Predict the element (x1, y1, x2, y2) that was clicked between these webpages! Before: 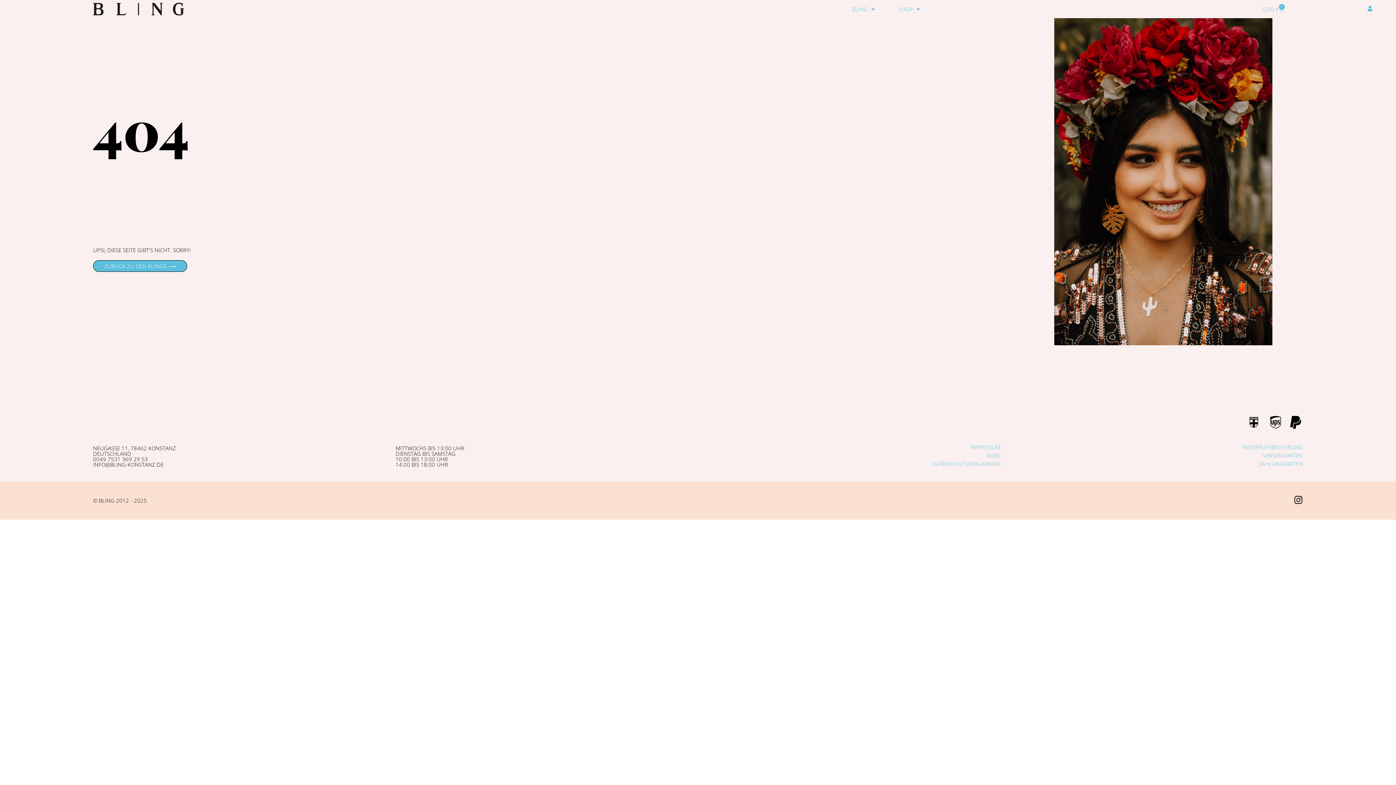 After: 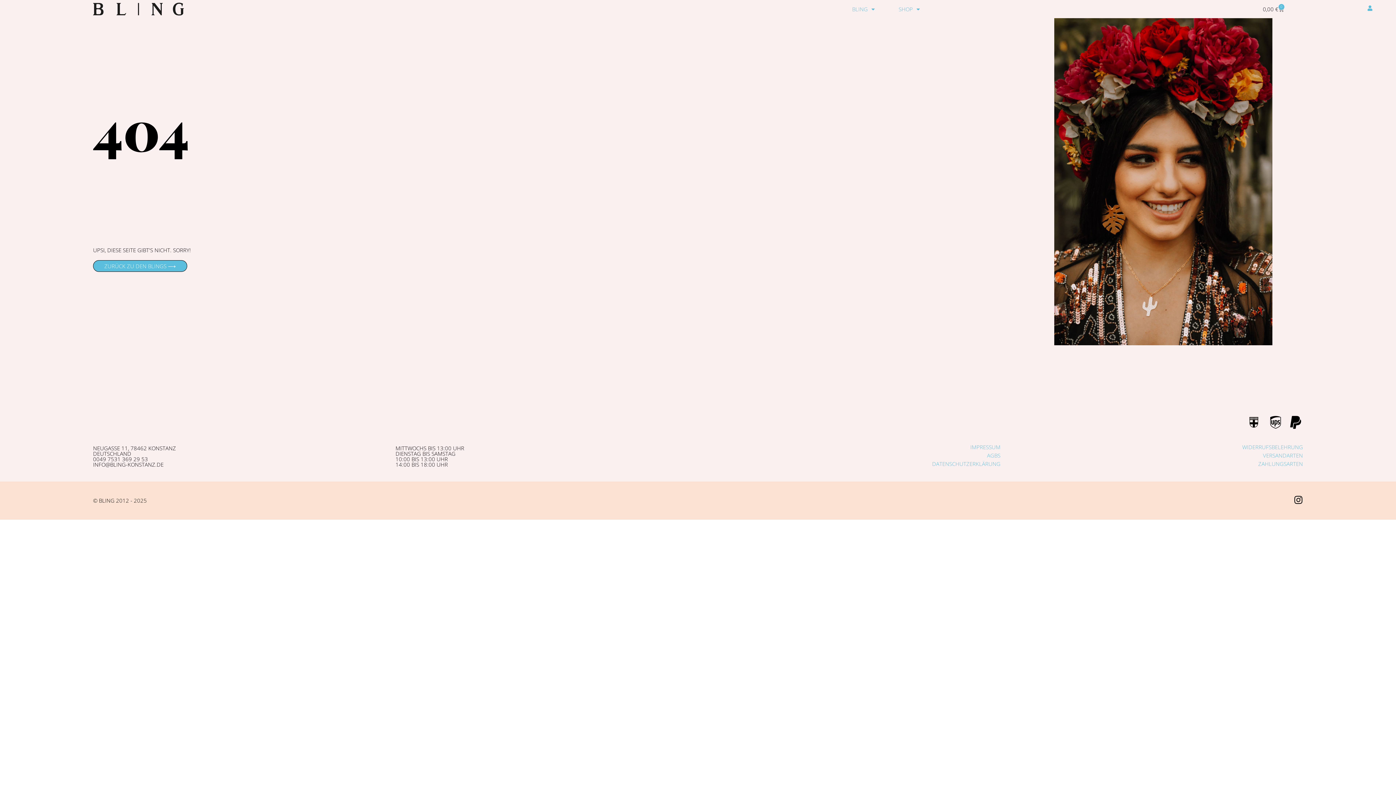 Action: bbox: (1263, 5, 1284, 12) label: 0,00 €
0
WARENKORB